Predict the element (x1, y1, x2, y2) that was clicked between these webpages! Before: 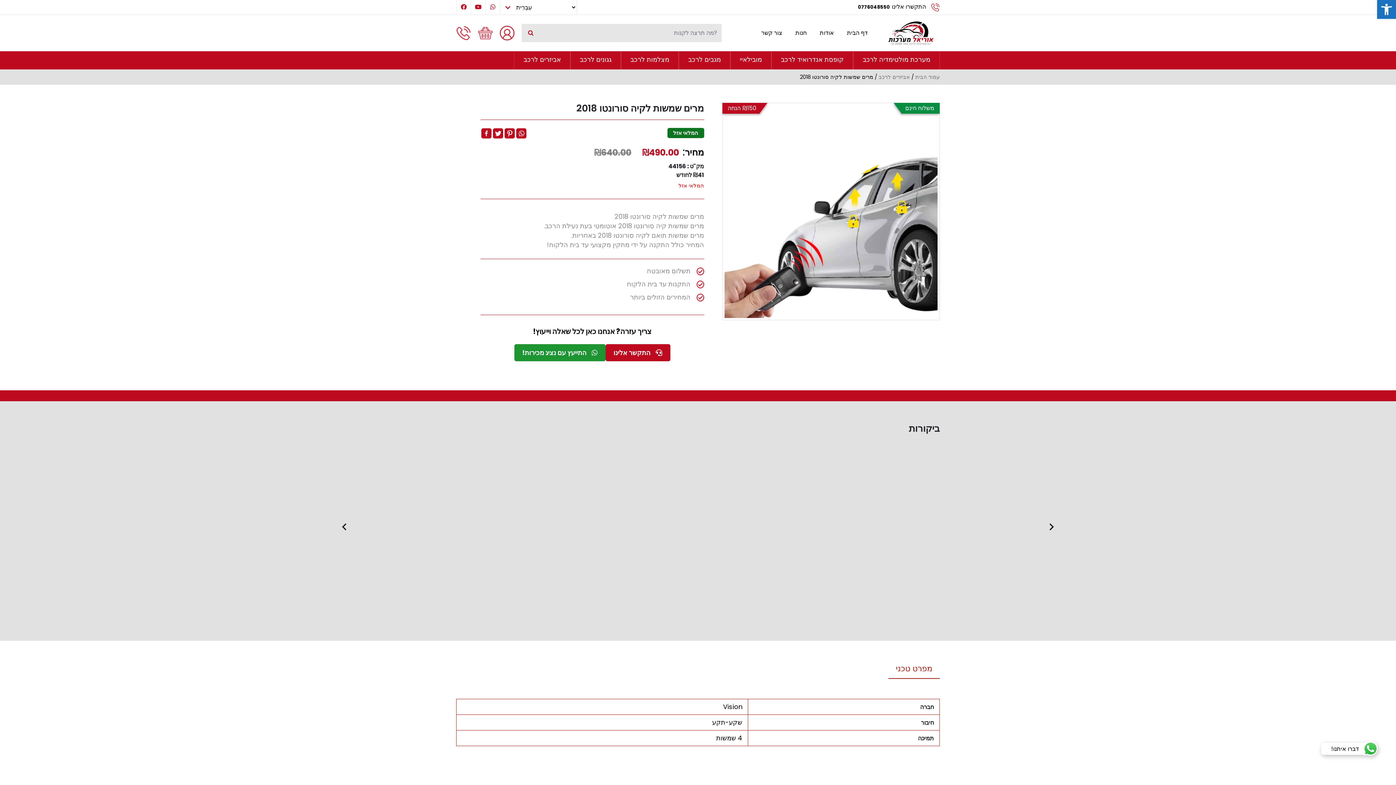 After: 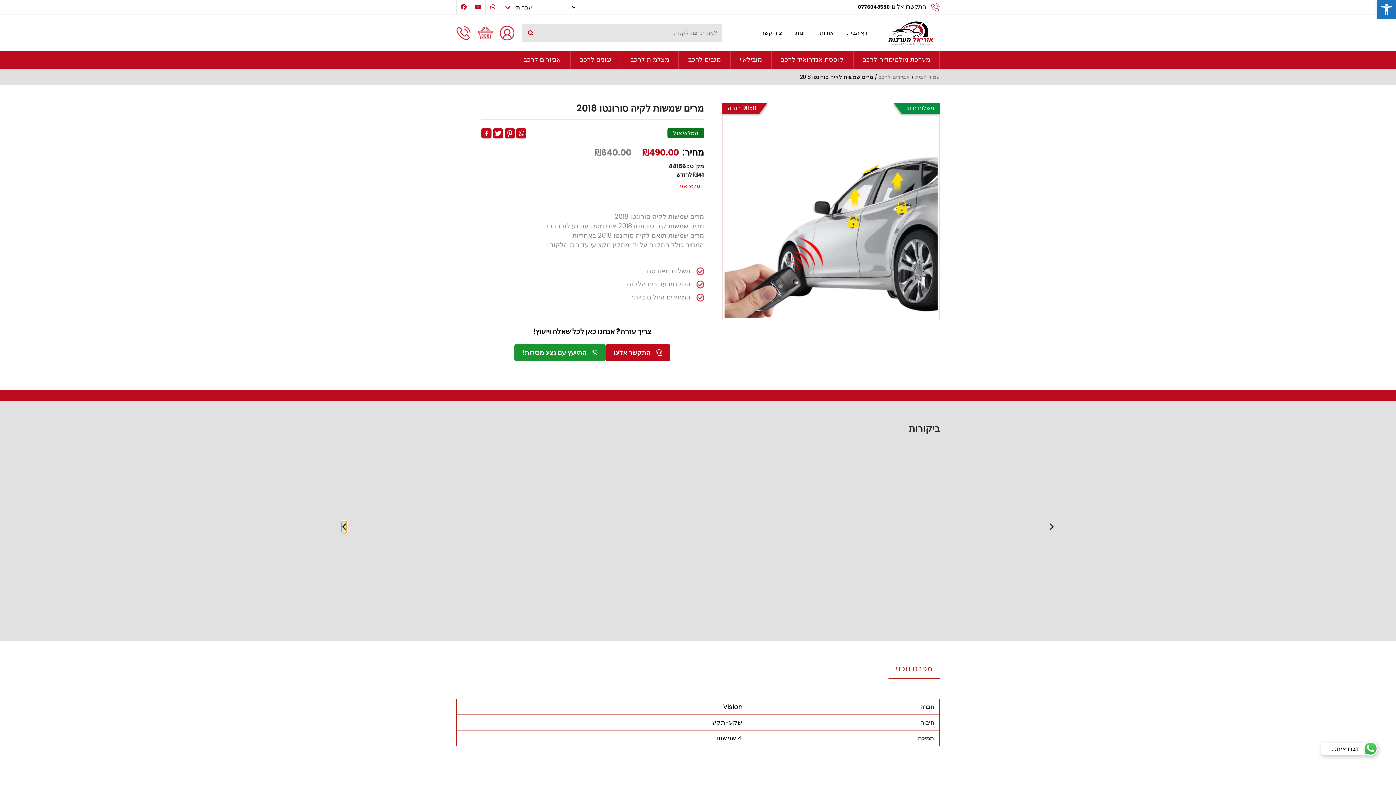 Action: bbox: (341, 521, 346, 533) label: Previous slide